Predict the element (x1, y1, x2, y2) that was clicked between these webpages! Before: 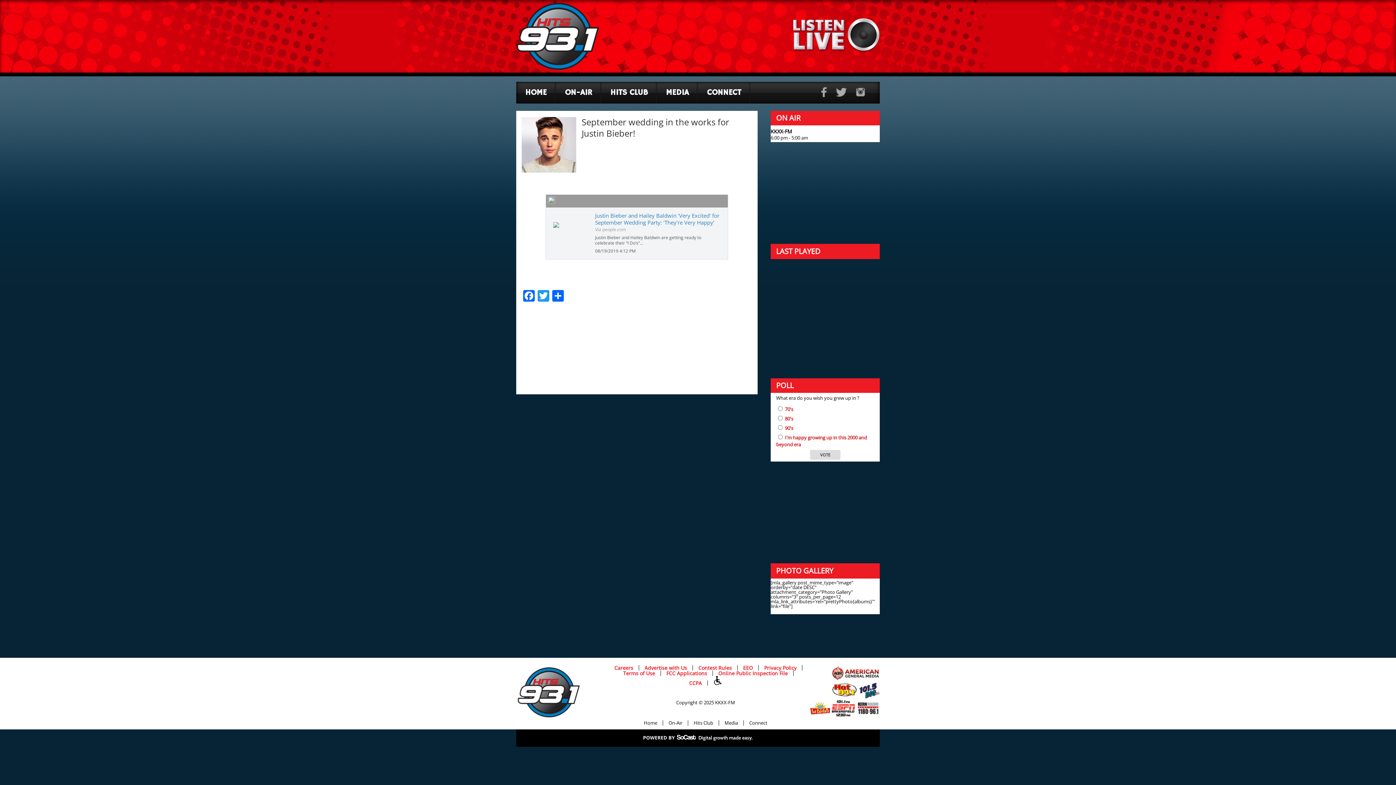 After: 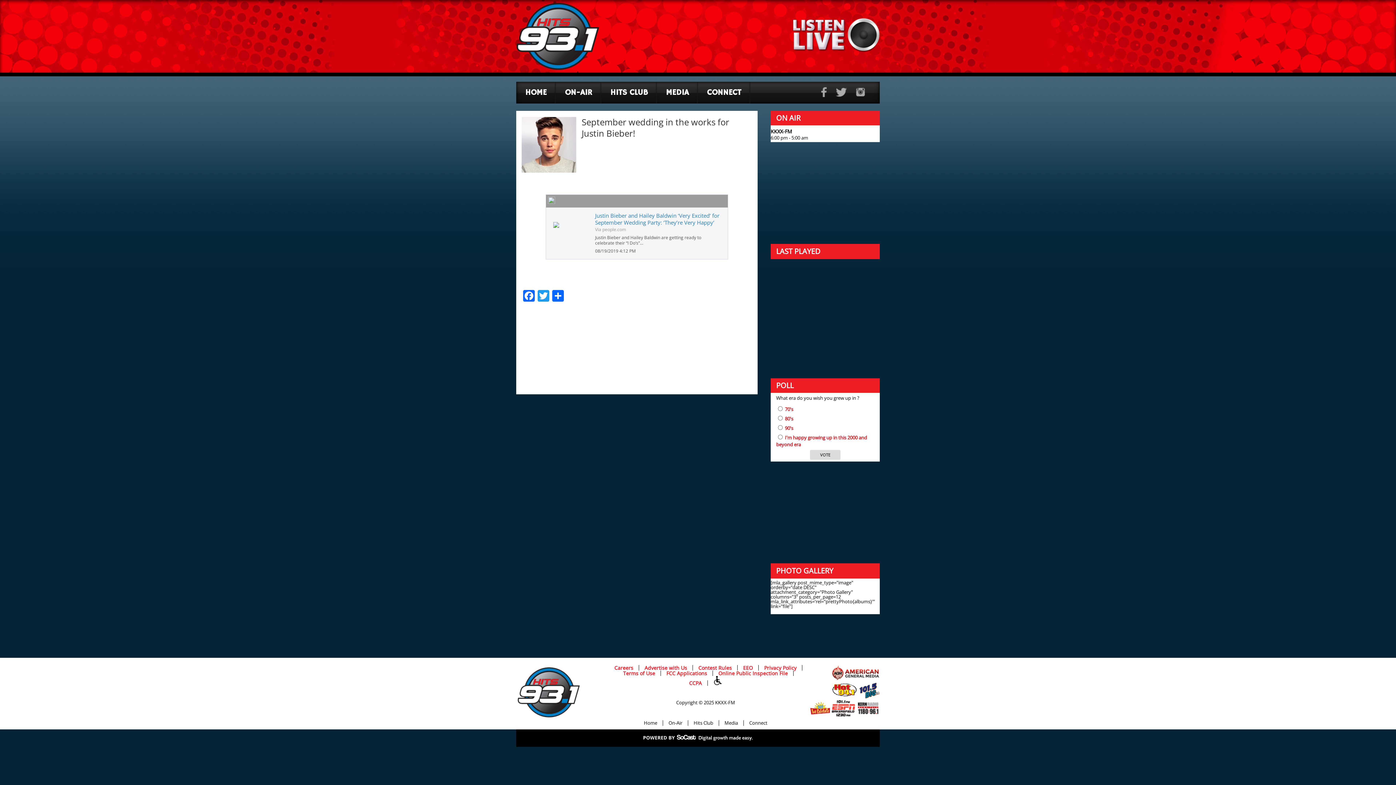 Action: bbox: (643, 736, 752, 742)